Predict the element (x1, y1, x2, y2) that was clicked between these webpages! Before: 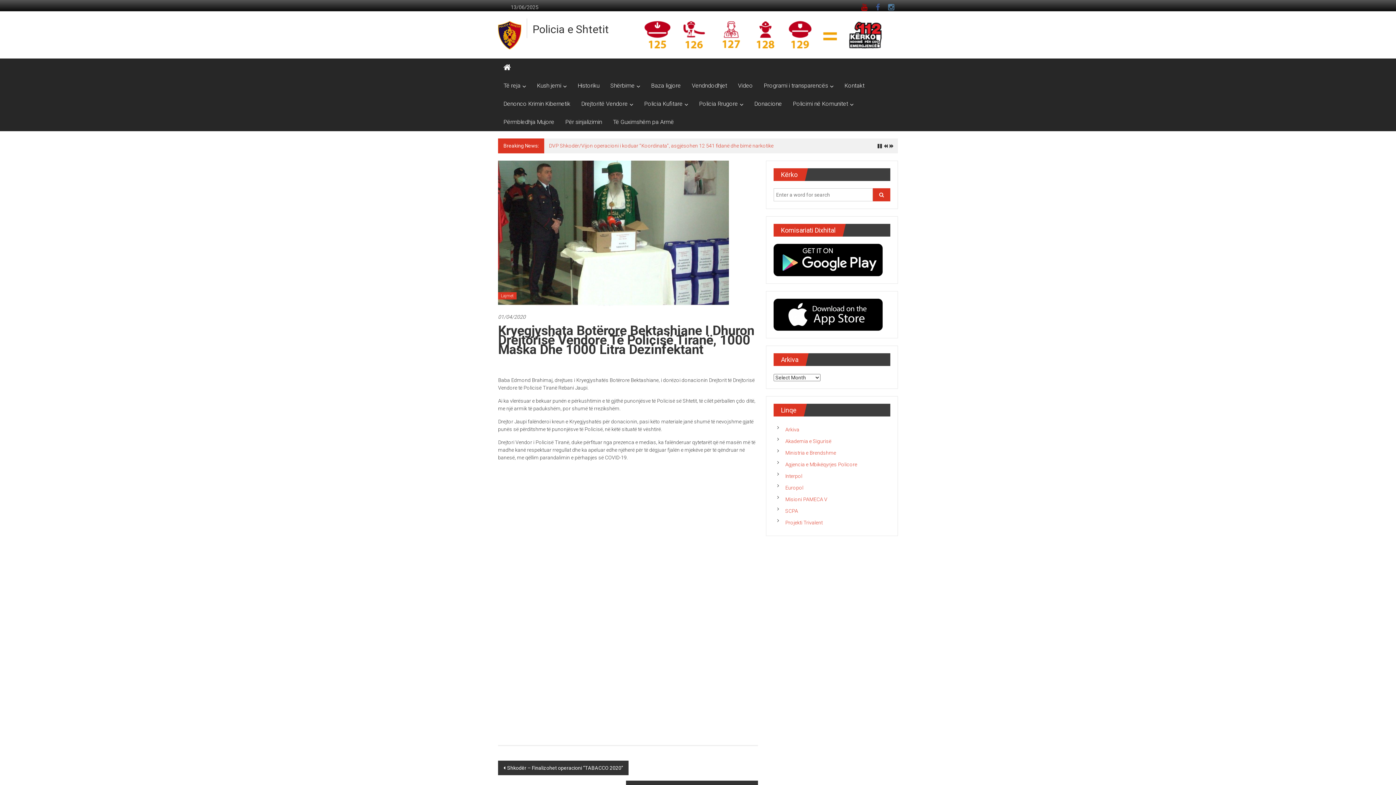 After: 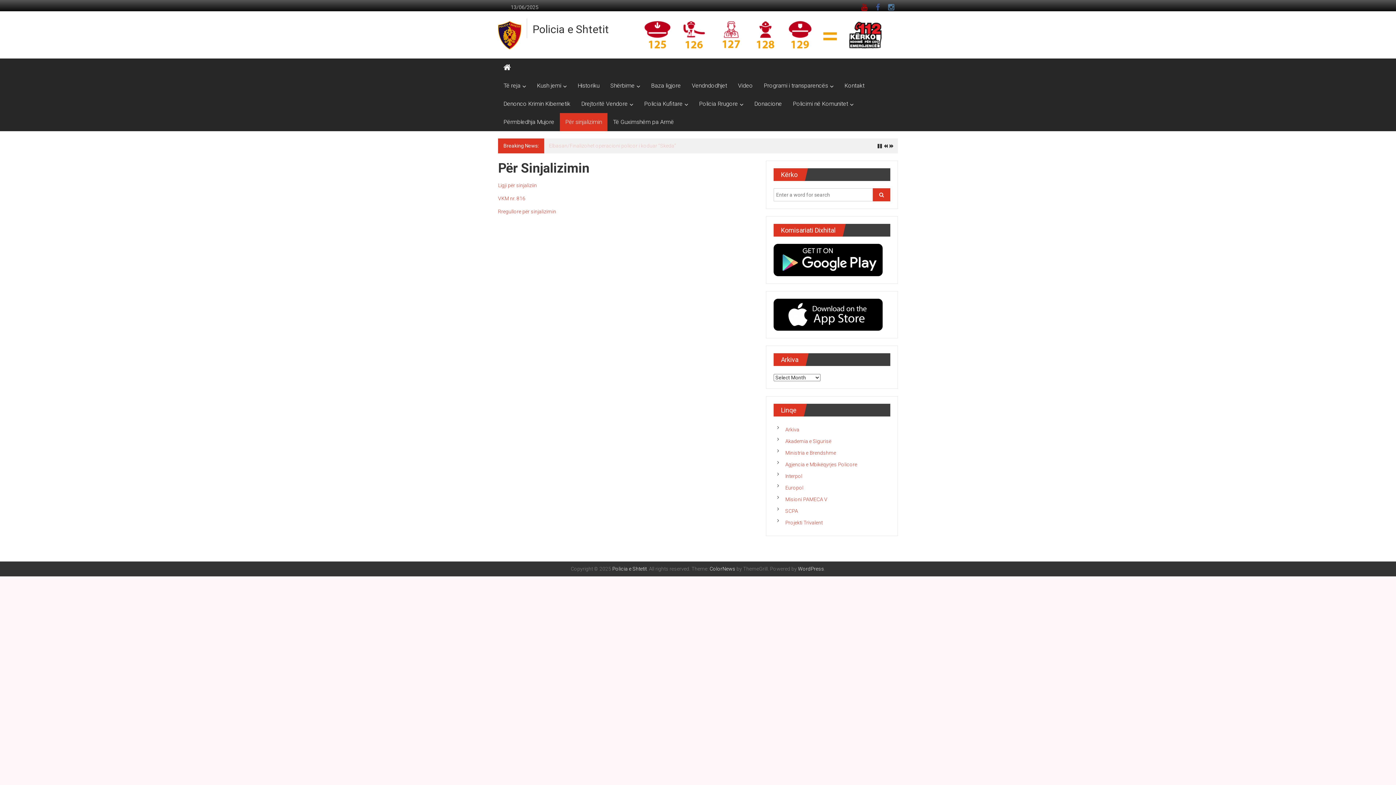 Action: bbox: (565, 113, 602, 131) label: Për sinjalizimin